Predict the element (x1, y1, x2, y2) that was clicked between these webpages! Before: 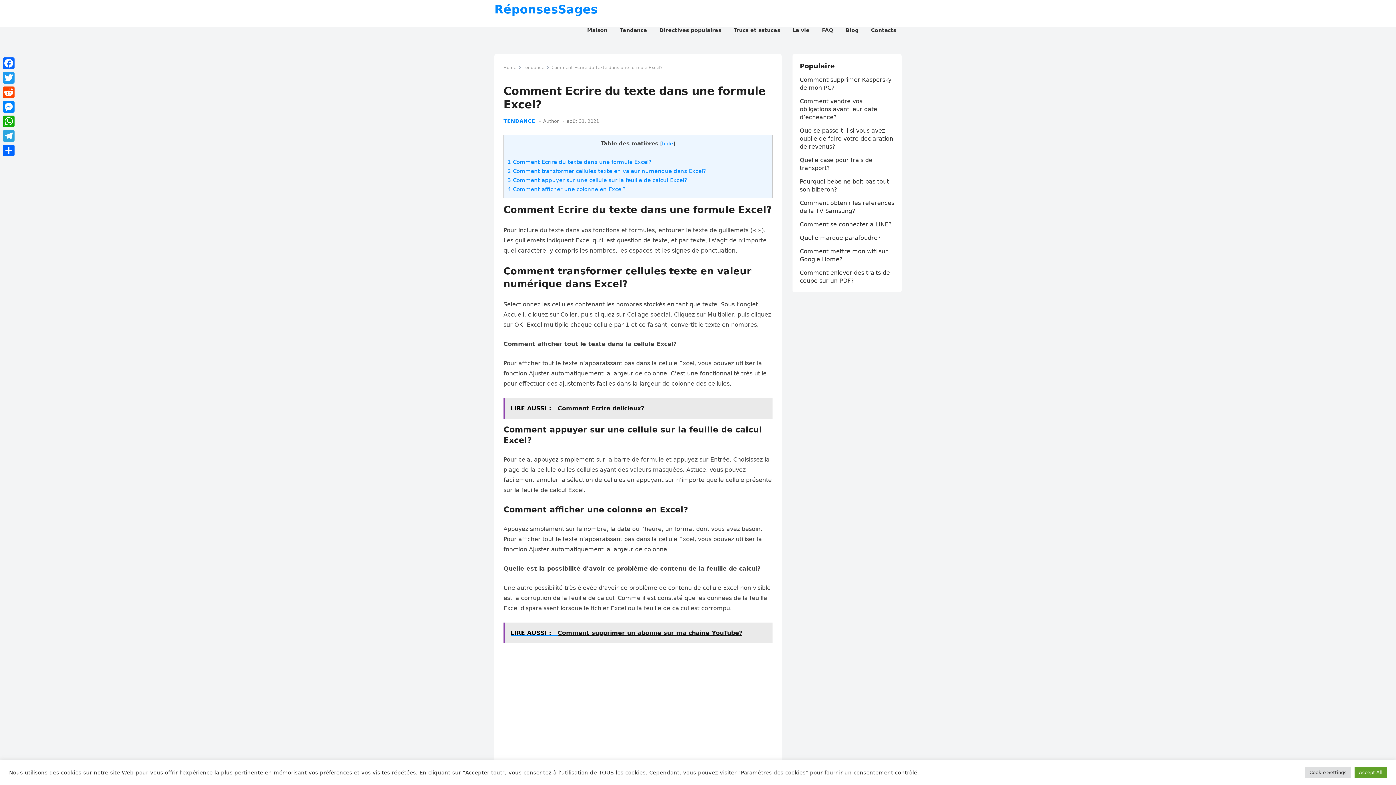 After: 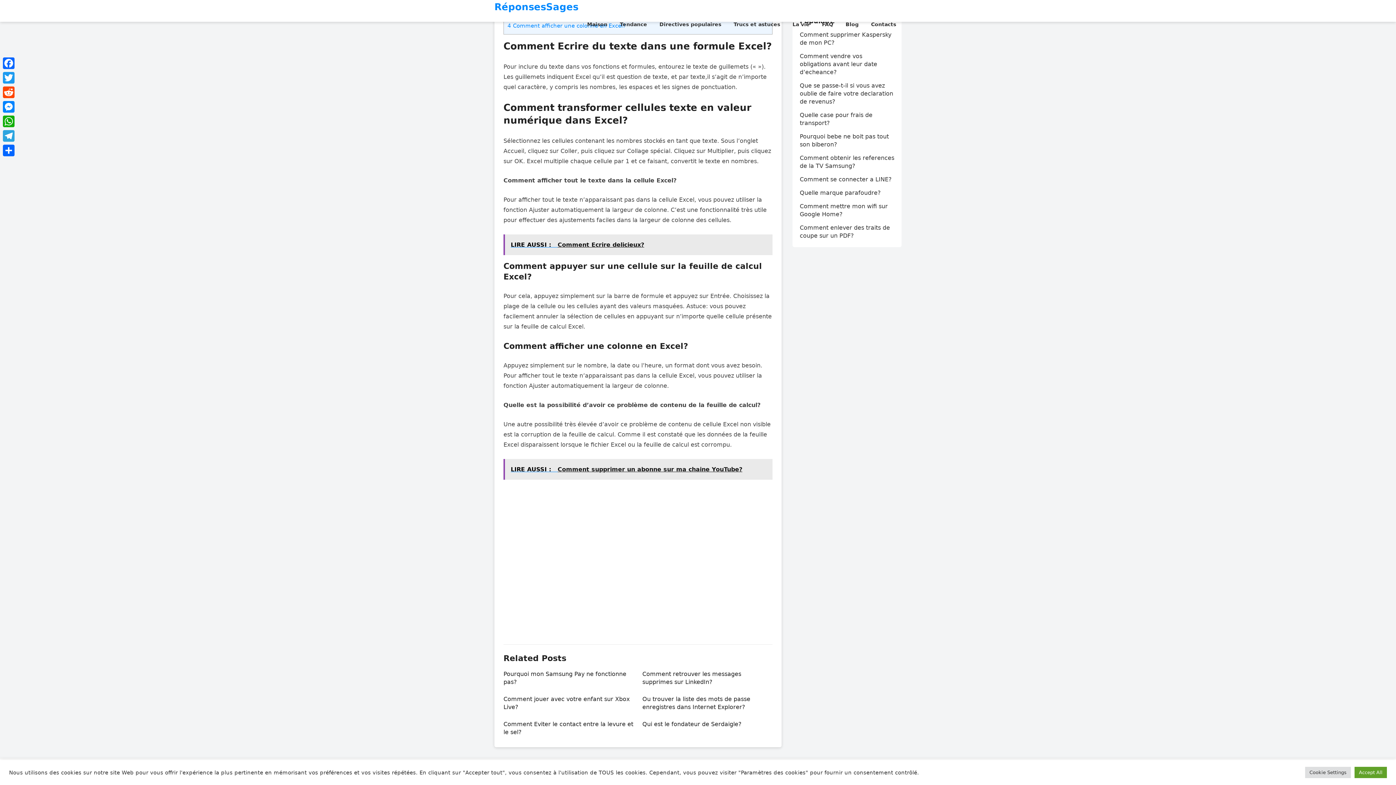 Action: bbox: (507, 158, 651, 165) label: 1 Comment Ecrire du texte dans une formule Excel?